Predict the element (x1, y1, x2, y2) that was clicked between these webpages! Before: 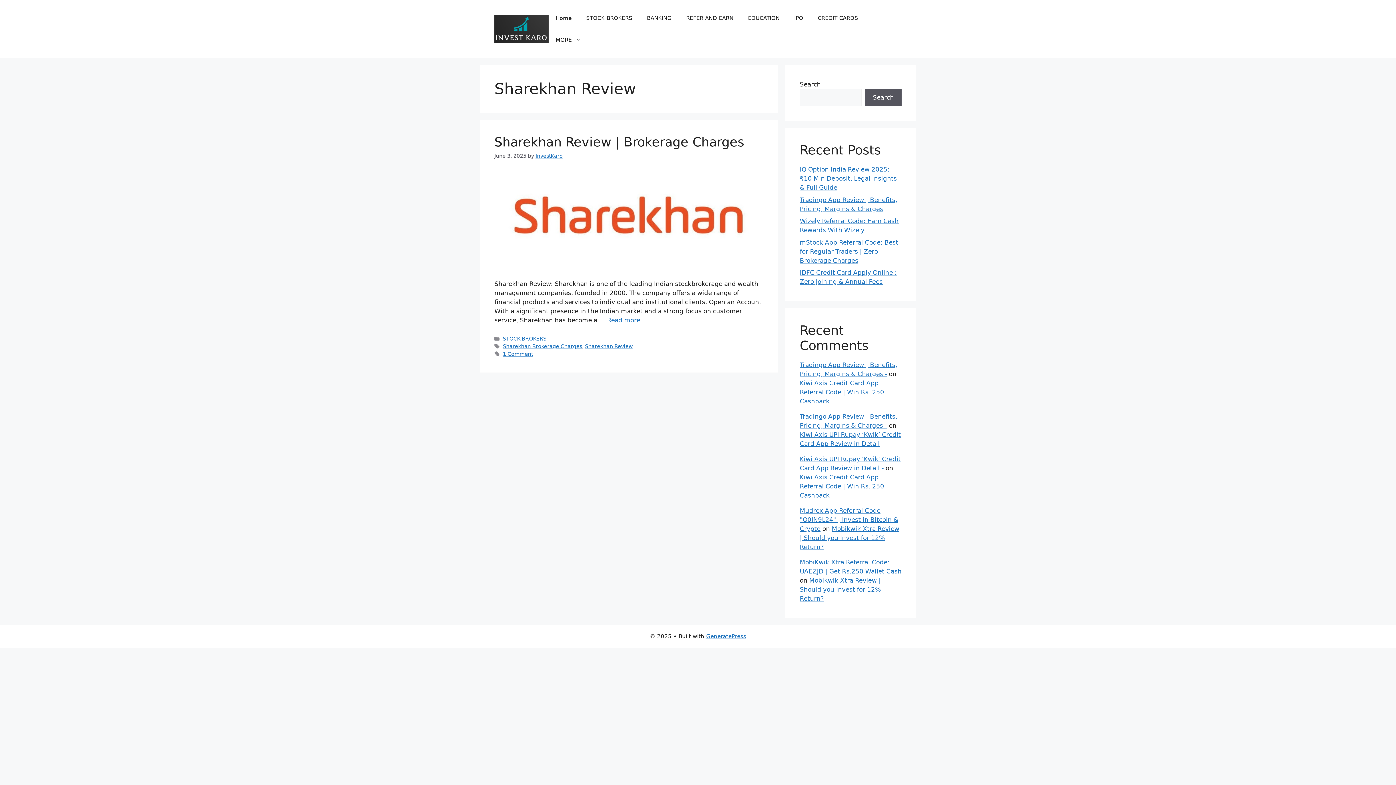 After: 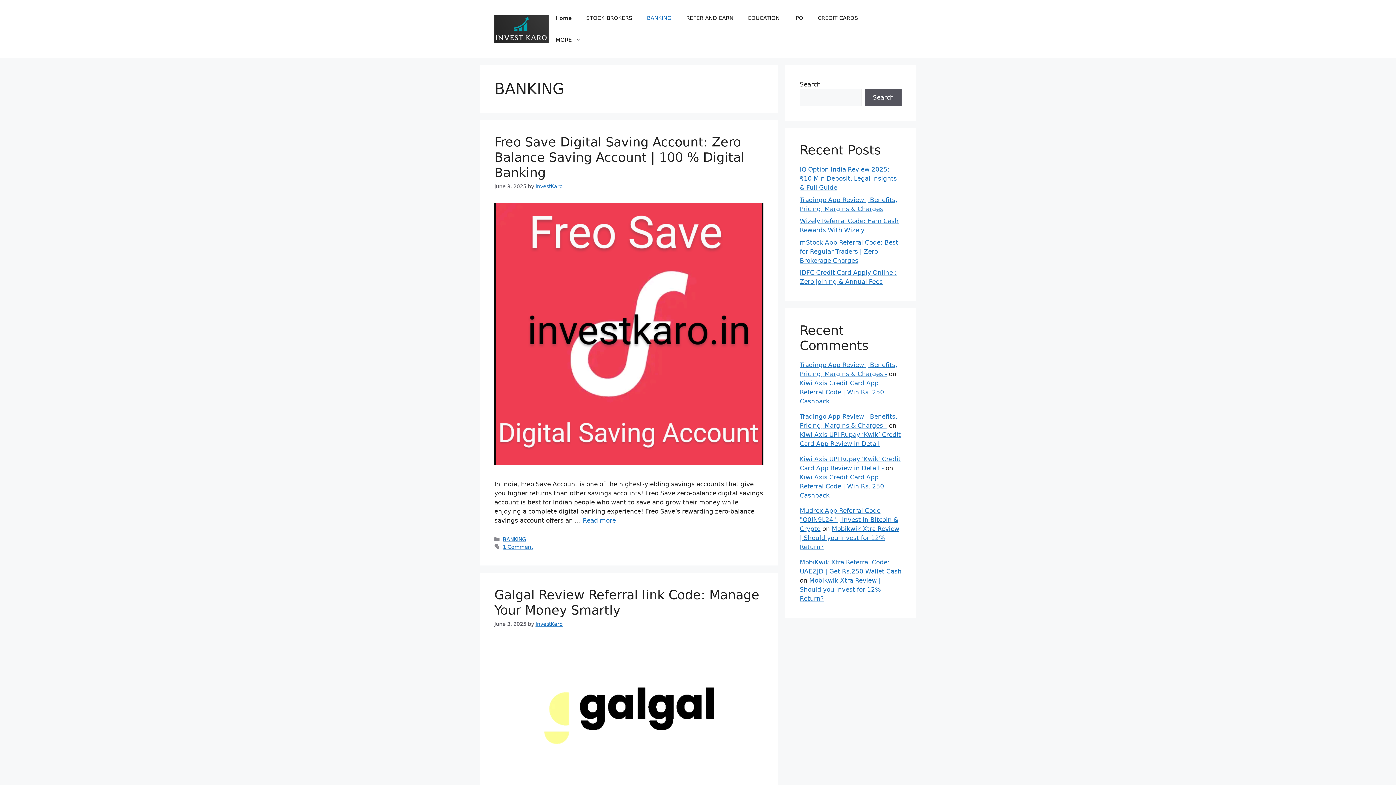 Action: bbox: (639, 7, 679, 29) label: BANKING